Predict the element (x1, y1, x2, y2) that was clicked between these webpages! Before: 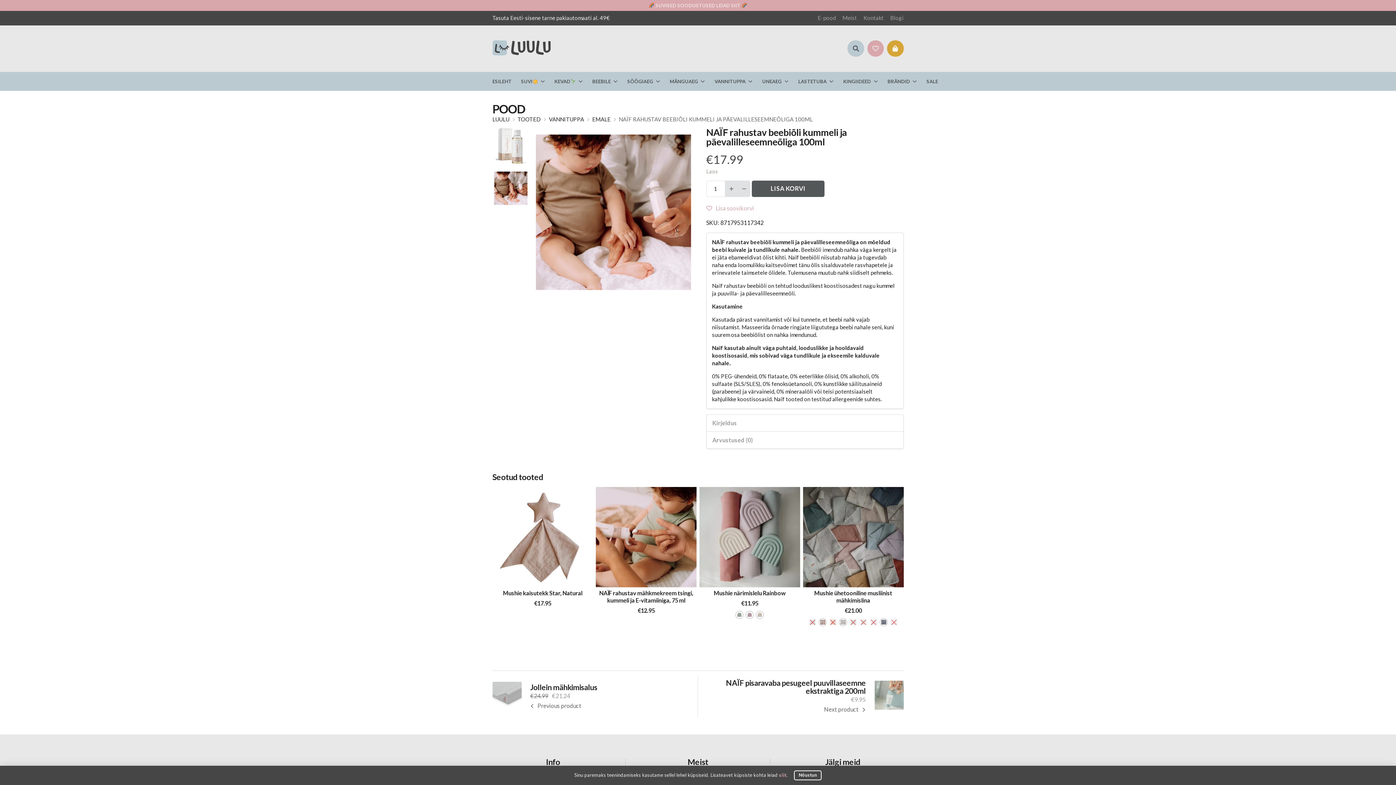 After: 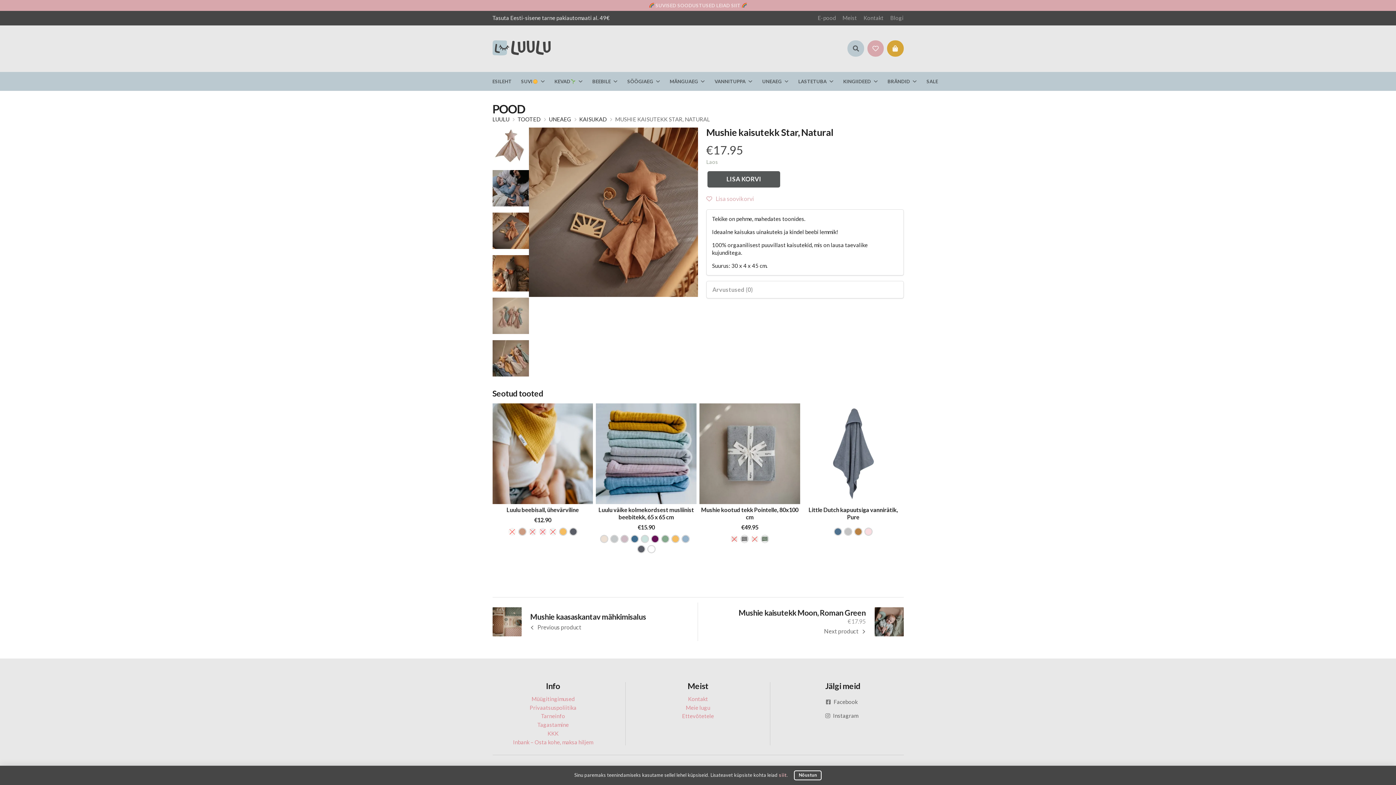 Action: bbox: (492, 487, 593, 587)